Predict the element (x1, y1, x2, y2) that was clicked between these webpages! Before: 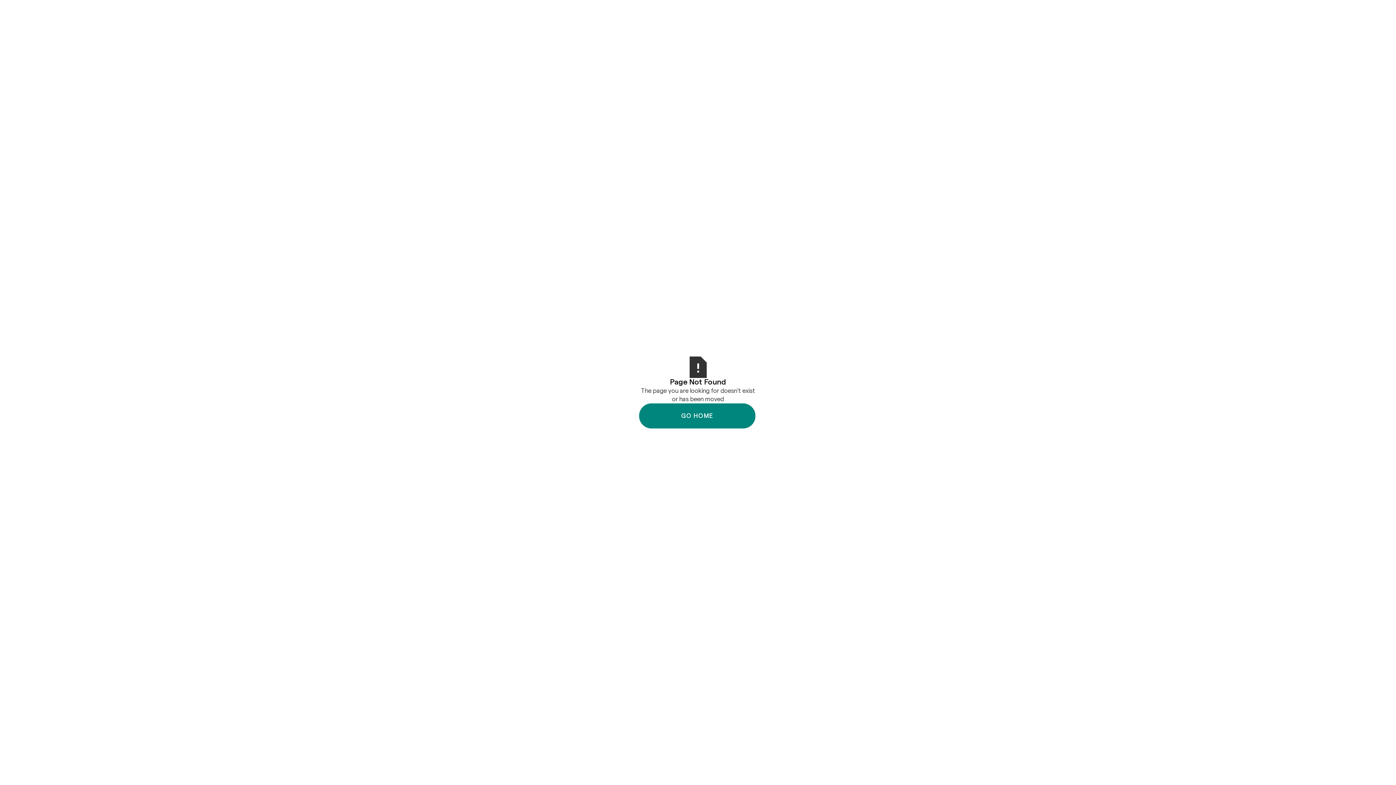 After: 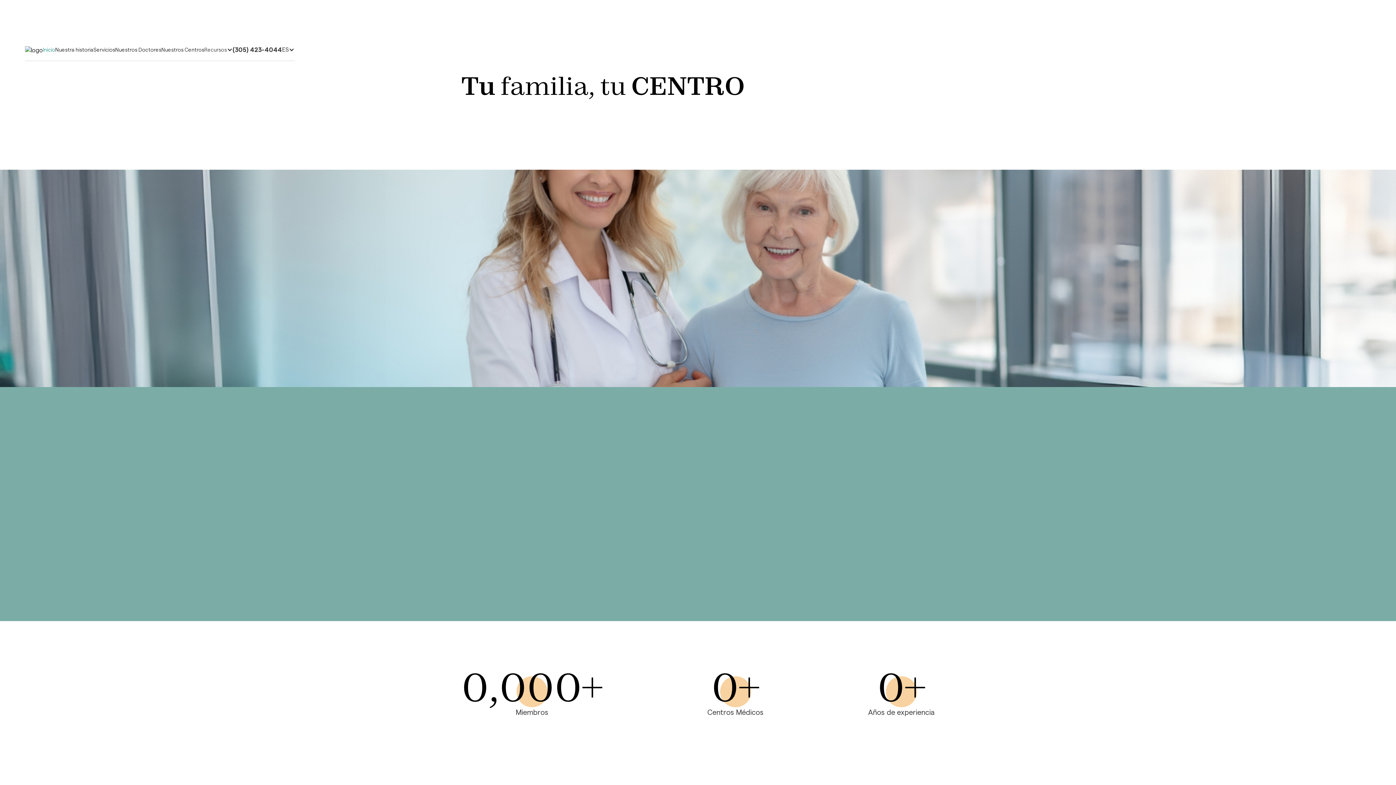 Action: label: GO HOME bbox: (639, 403, 755, 428)